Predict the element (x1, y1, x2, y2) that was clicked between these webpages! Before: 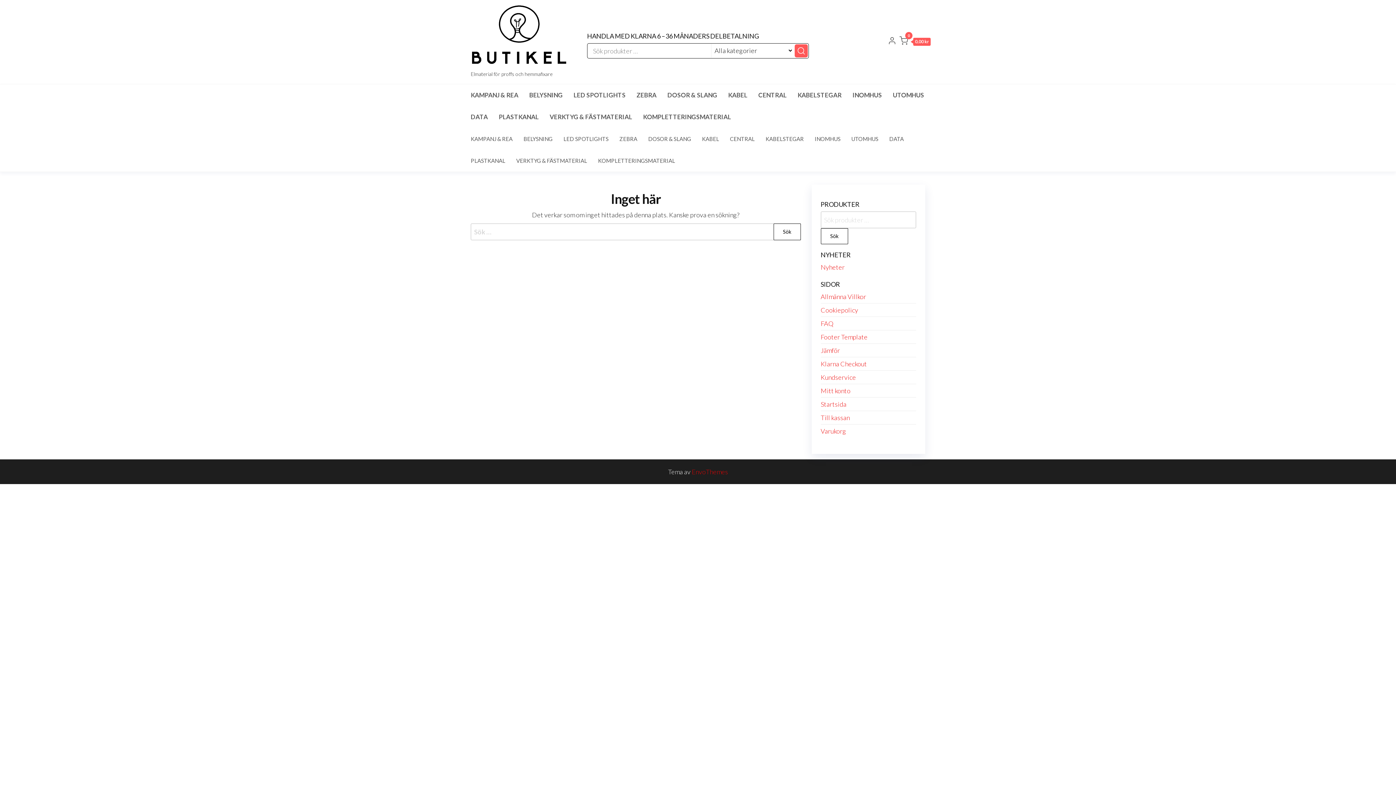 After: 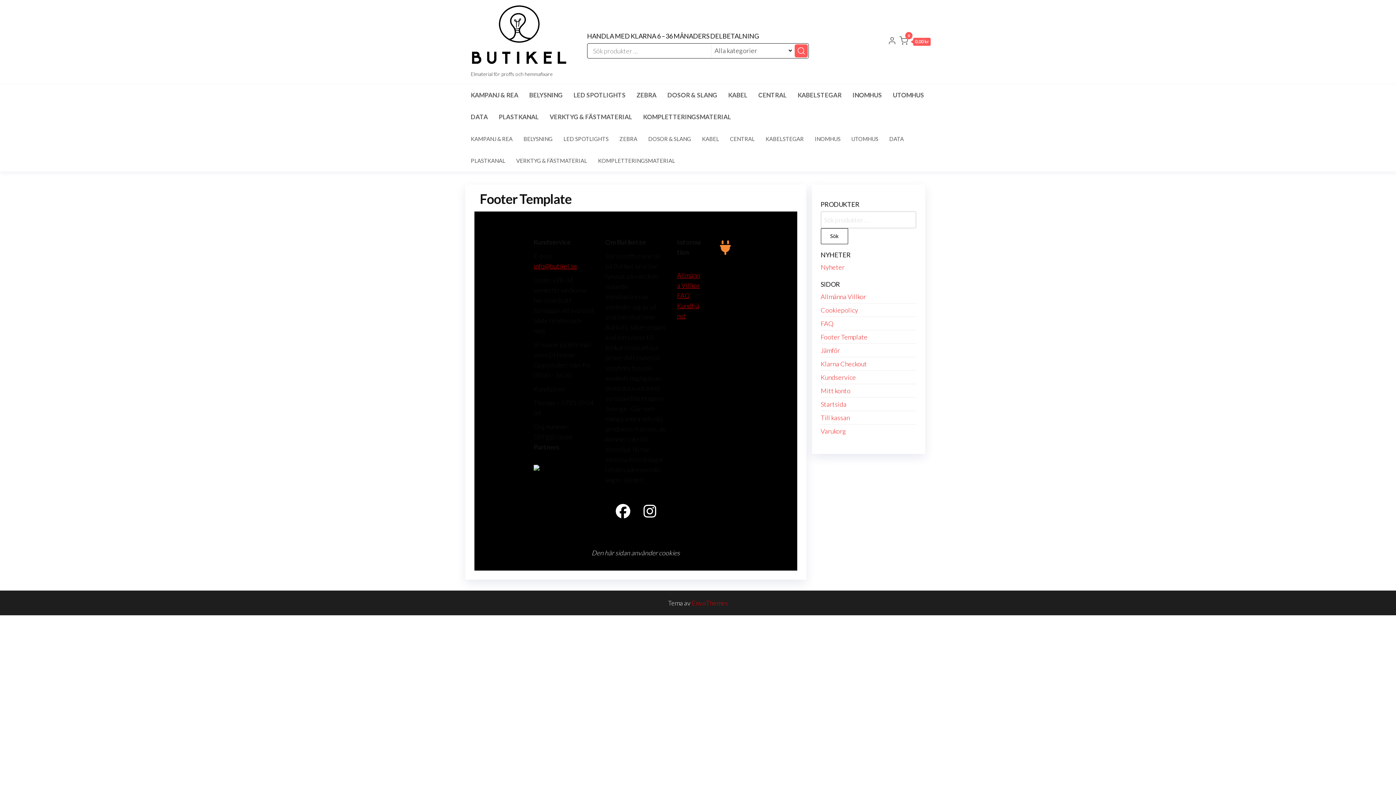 Action: label: Footer Template bbox: (820, 333, 867, 341)